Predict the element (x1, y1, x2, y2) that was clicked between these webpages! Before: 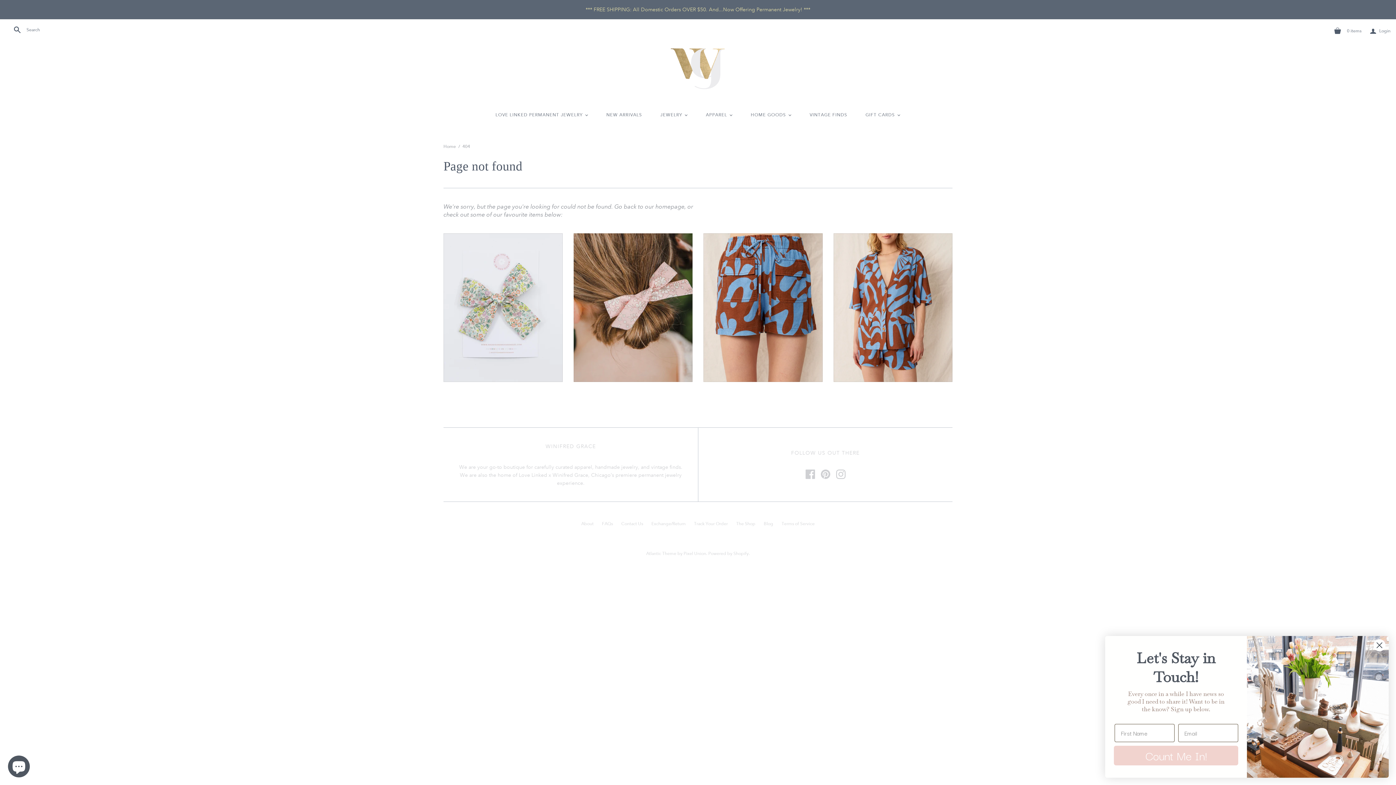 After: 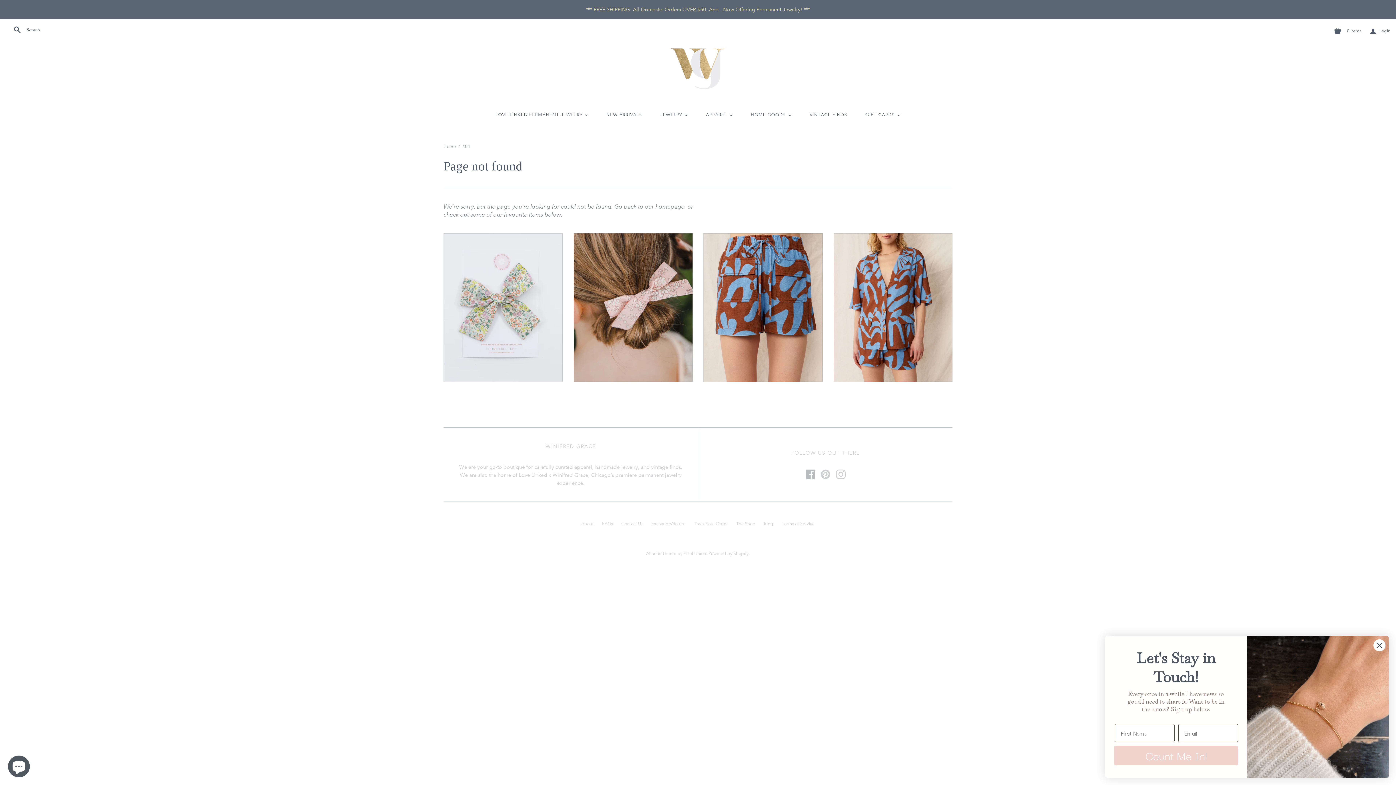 Action: bbox: (805, 469, 815, 479)